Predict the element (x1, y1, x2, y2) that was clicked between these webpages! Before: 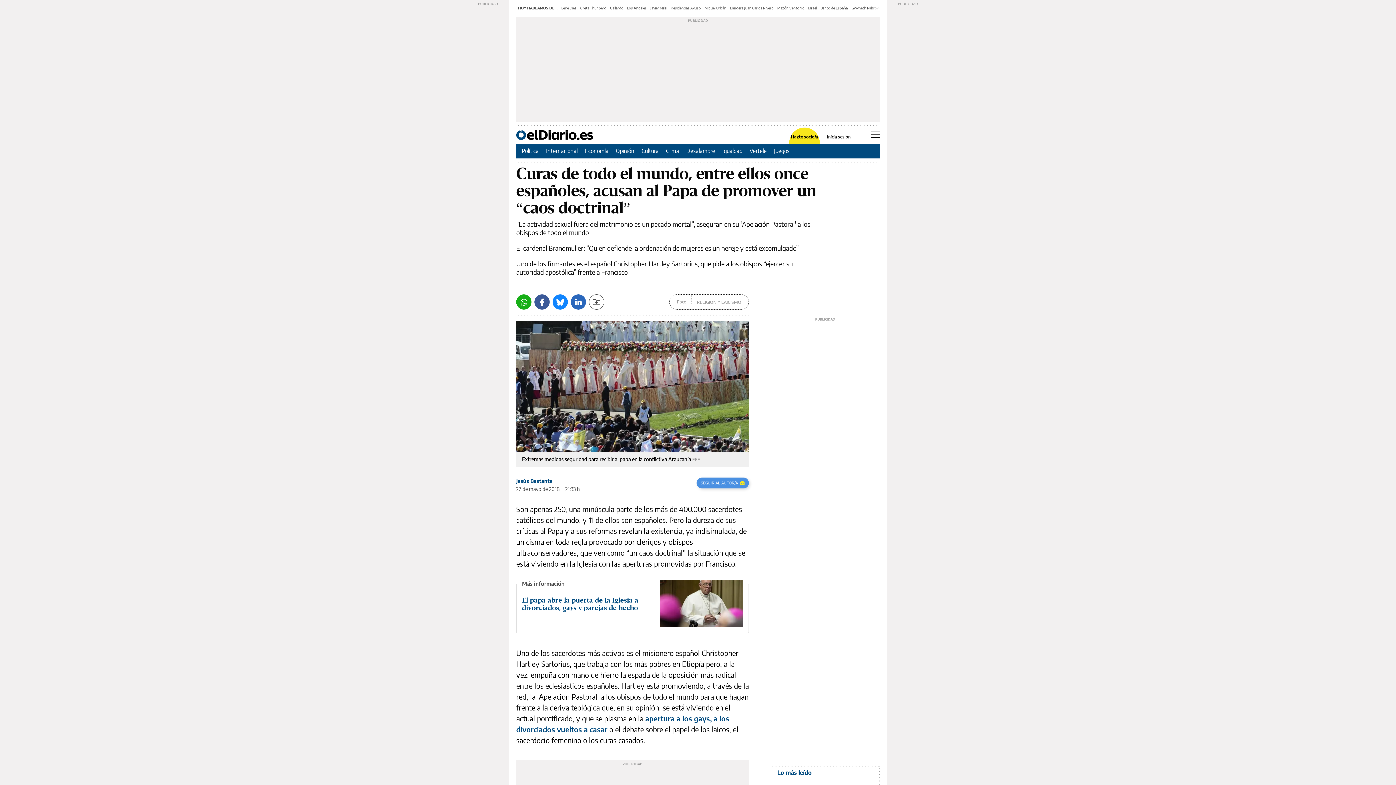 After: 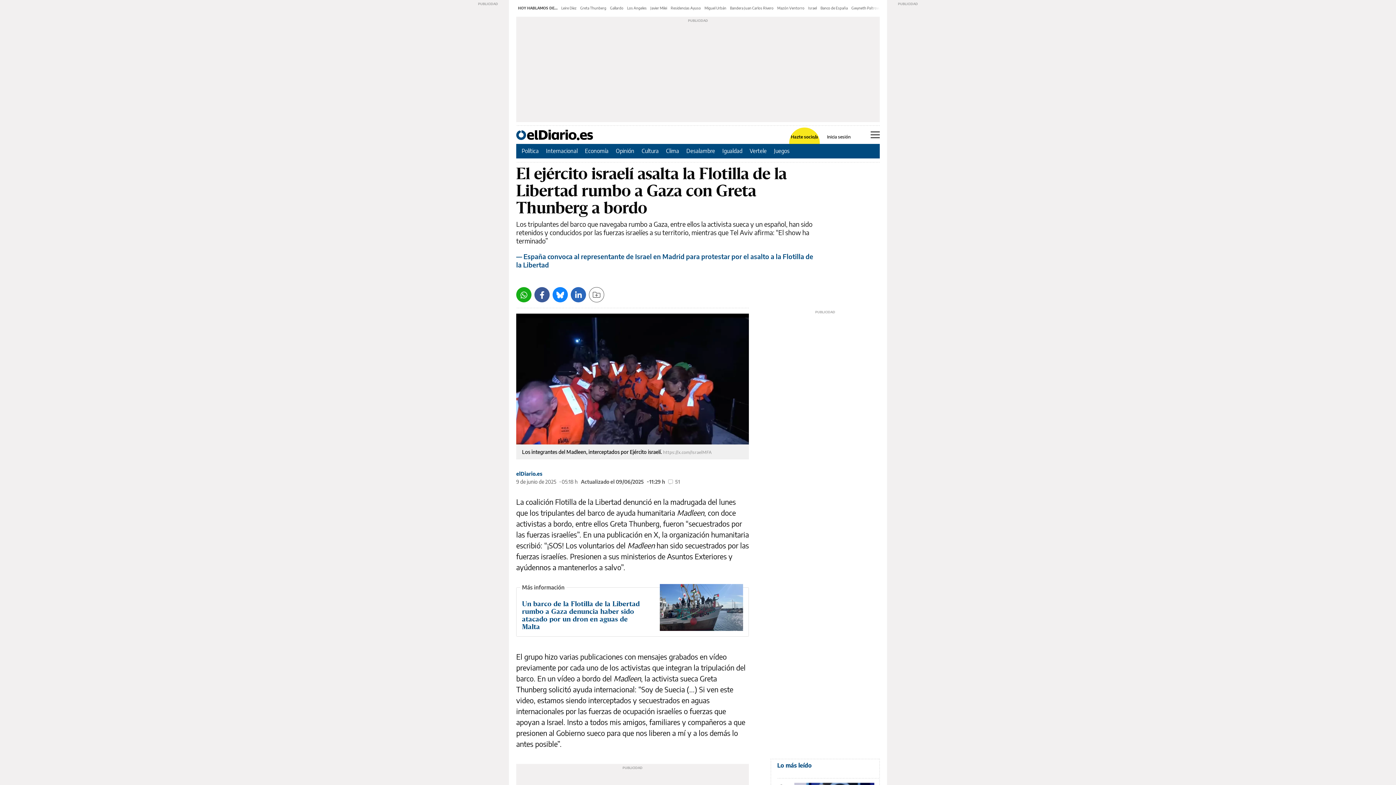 Action: bbox: (580, 5, 606, 10) label: Greta Thunberg